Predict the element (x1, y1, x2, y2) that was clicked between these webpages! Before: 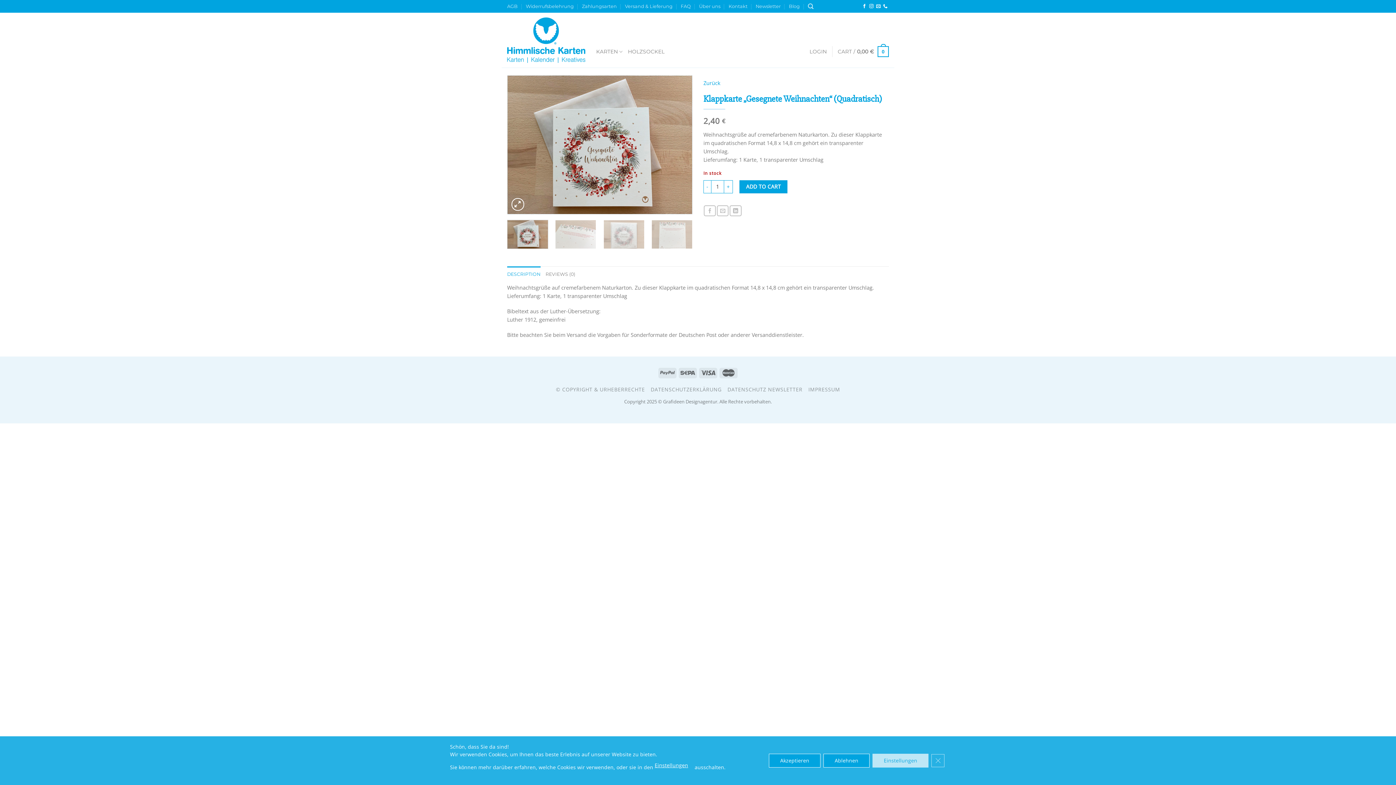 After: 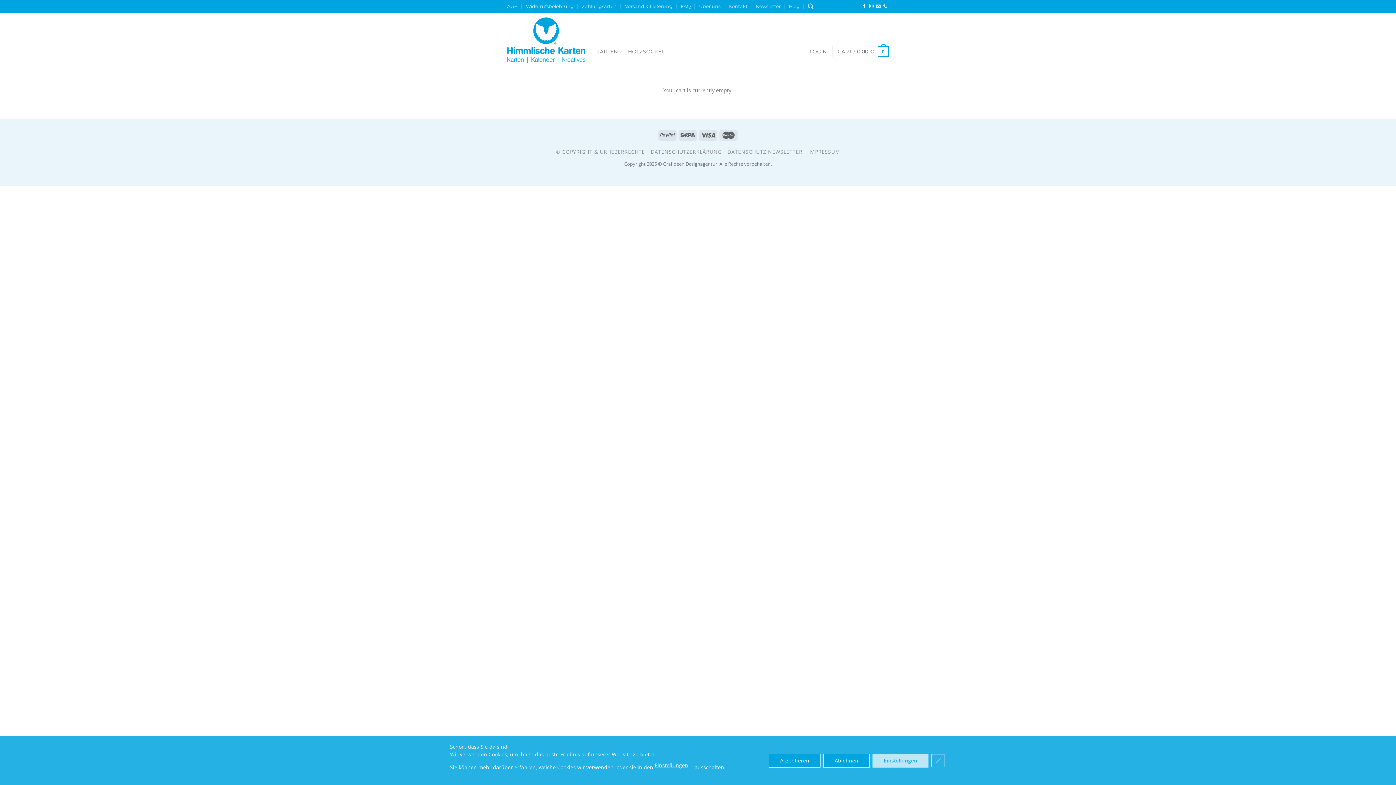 Action: label: CART / 0,00 €
0 bbox: (837, 40, 889, 62)